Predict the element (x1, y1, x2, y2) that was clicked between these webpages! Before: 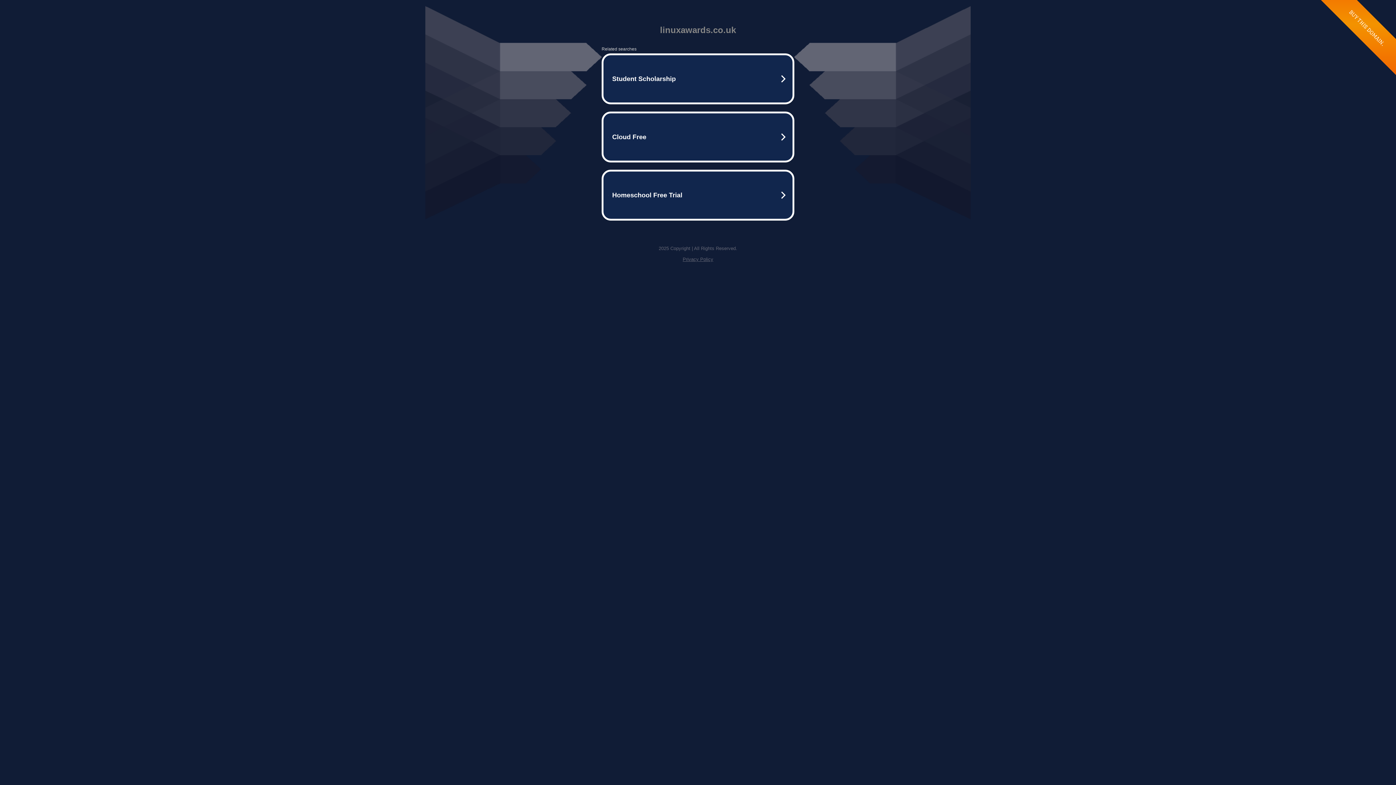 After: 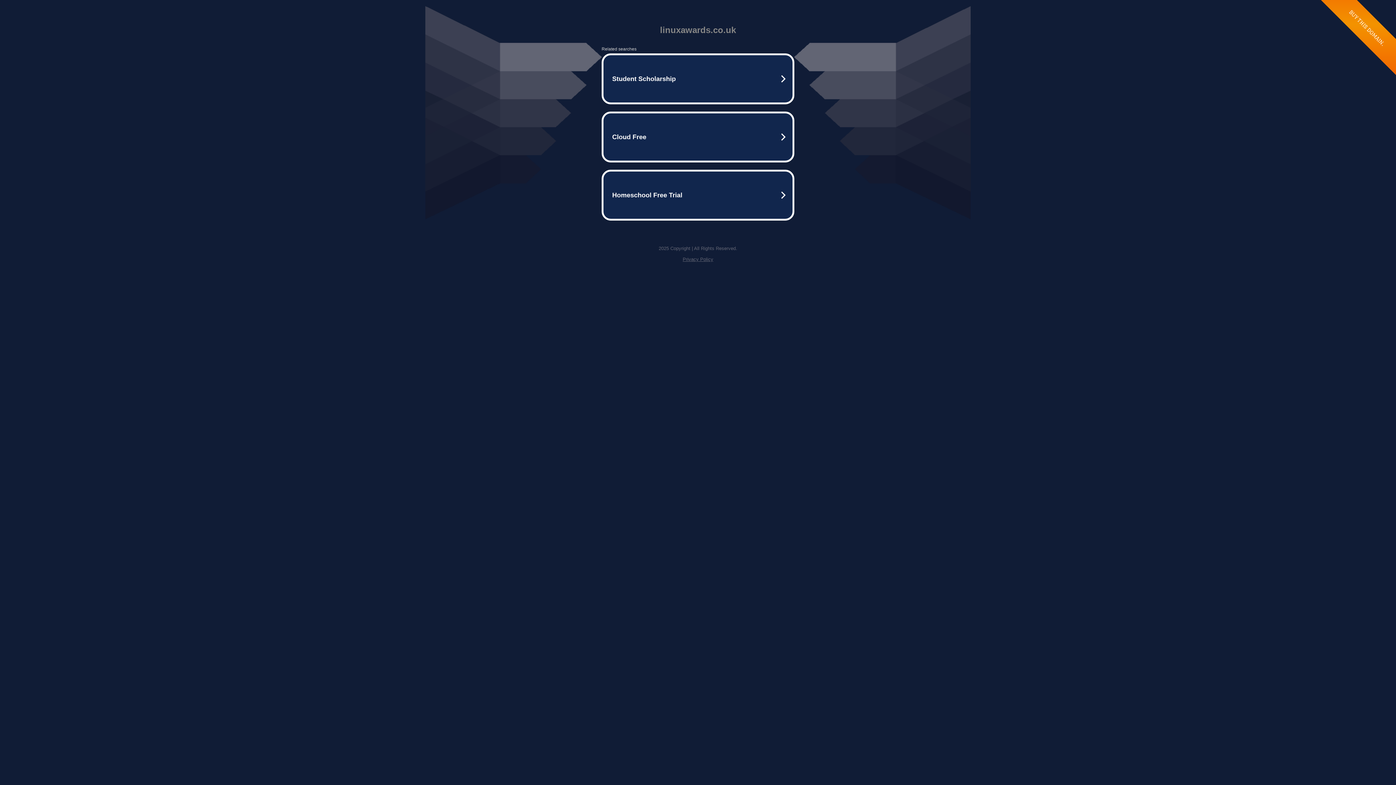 Action: label: Privacy Policy bbox: (682, 256, 713, 262)